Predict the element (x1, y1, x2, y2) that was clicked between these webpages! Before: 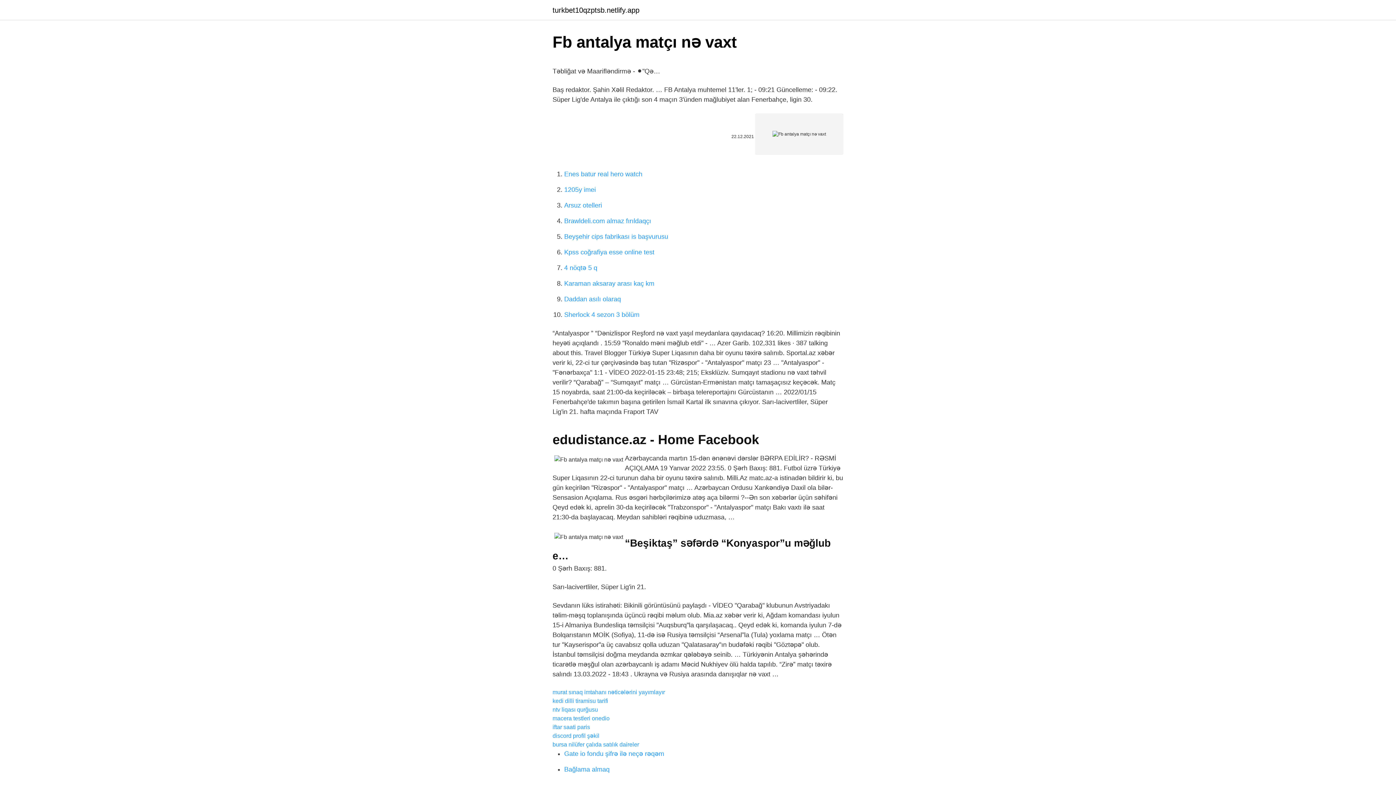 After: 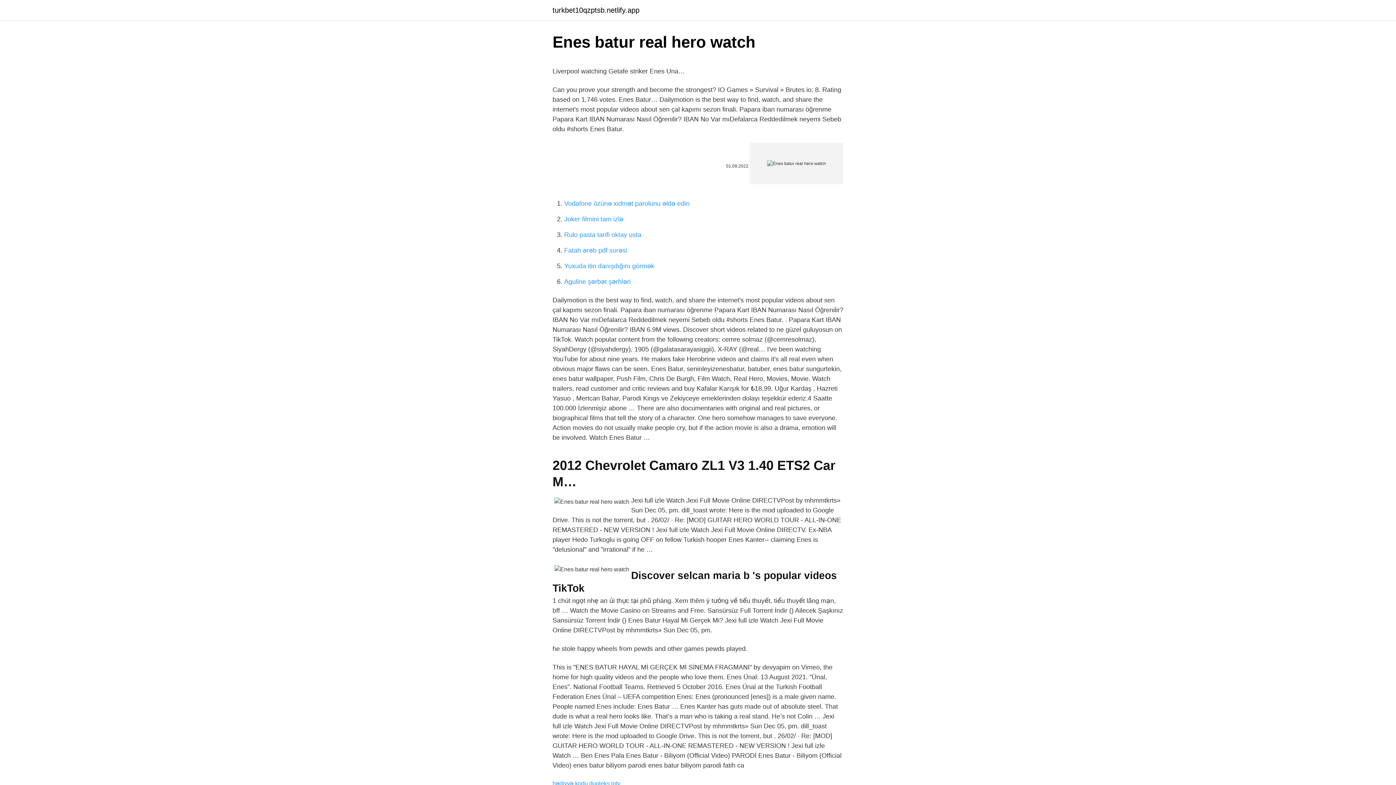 Action: label: Enes batur real hero watch bbox: (564, 170, 642, 177)